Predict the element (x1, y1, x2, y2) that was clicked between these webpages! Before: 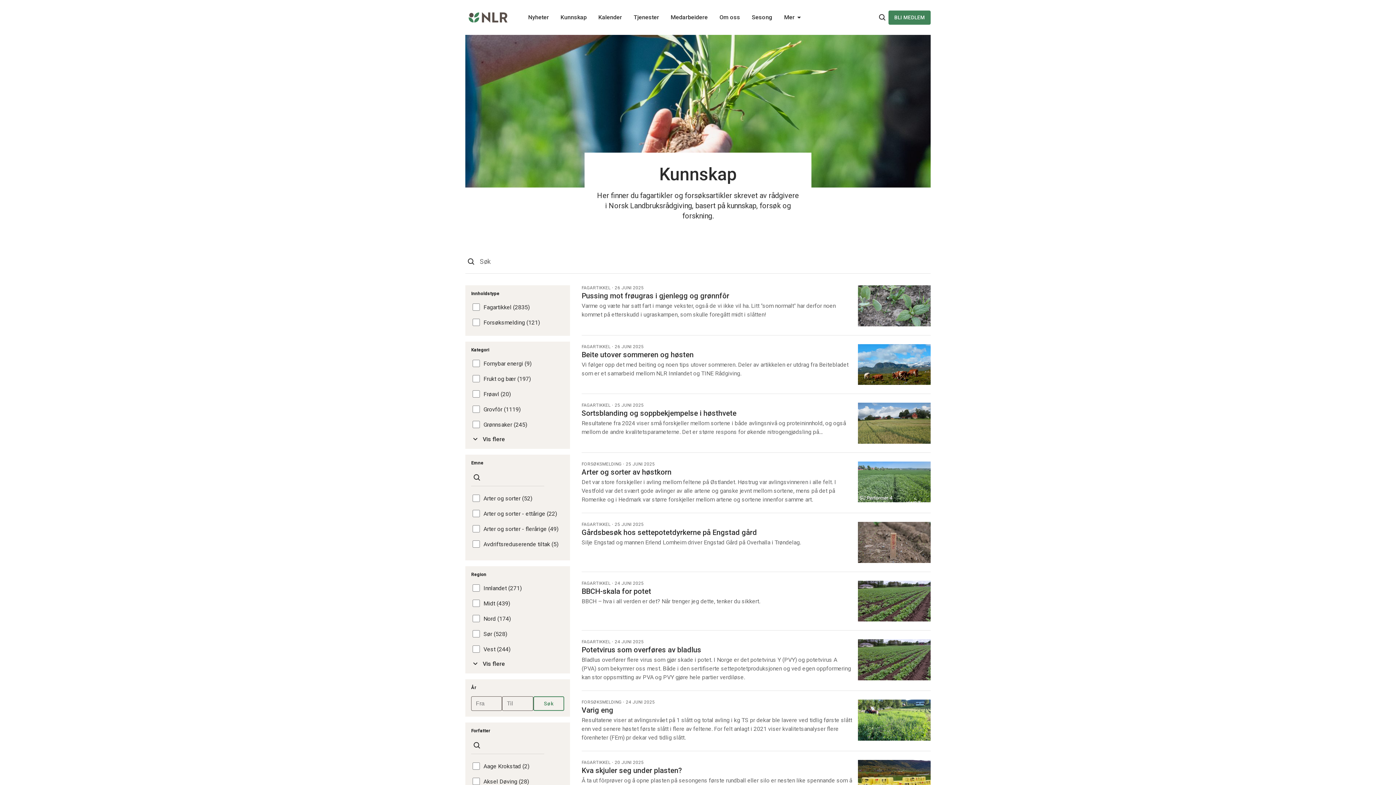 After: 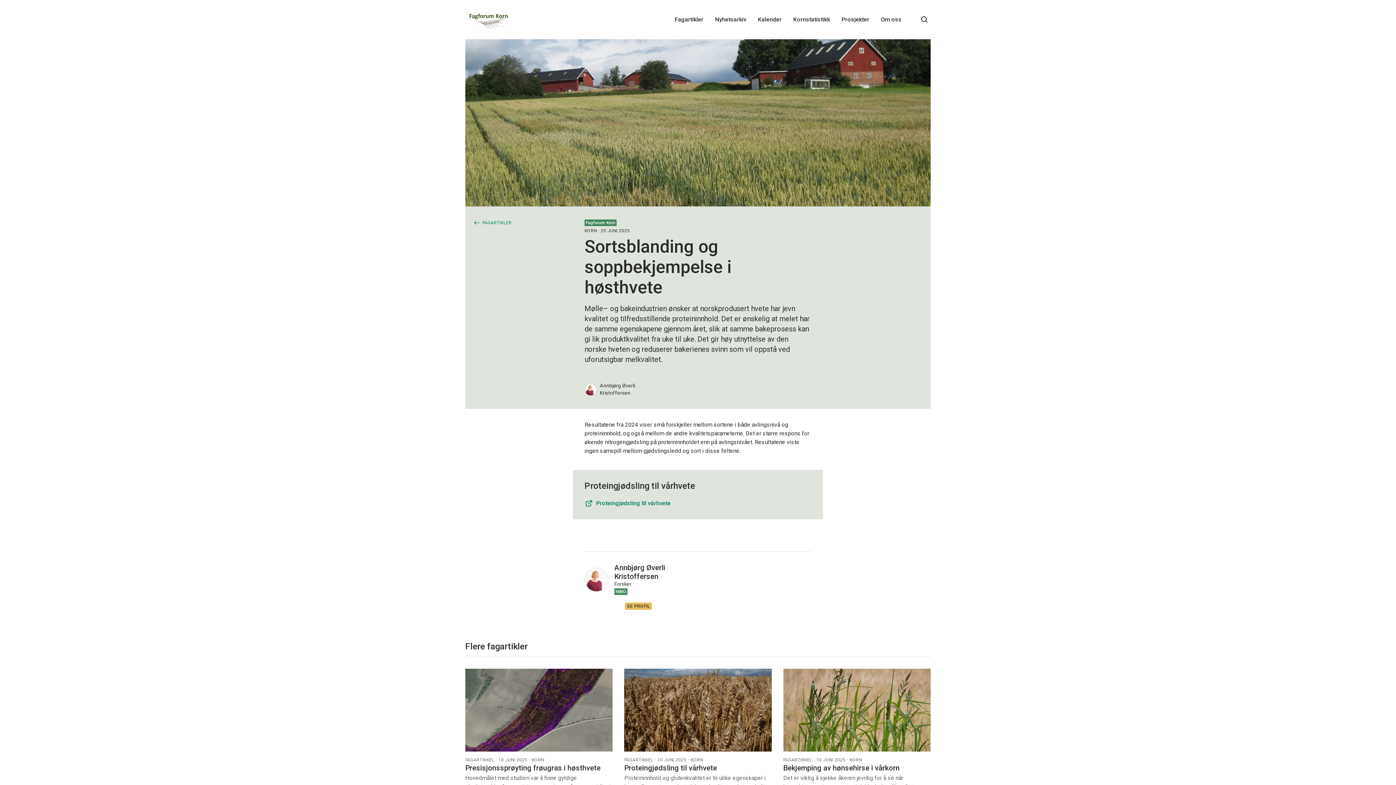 Action: bbox: (581, 409, 736, 417) label: Sortsblanding og soppbekjempelse i høsthvete